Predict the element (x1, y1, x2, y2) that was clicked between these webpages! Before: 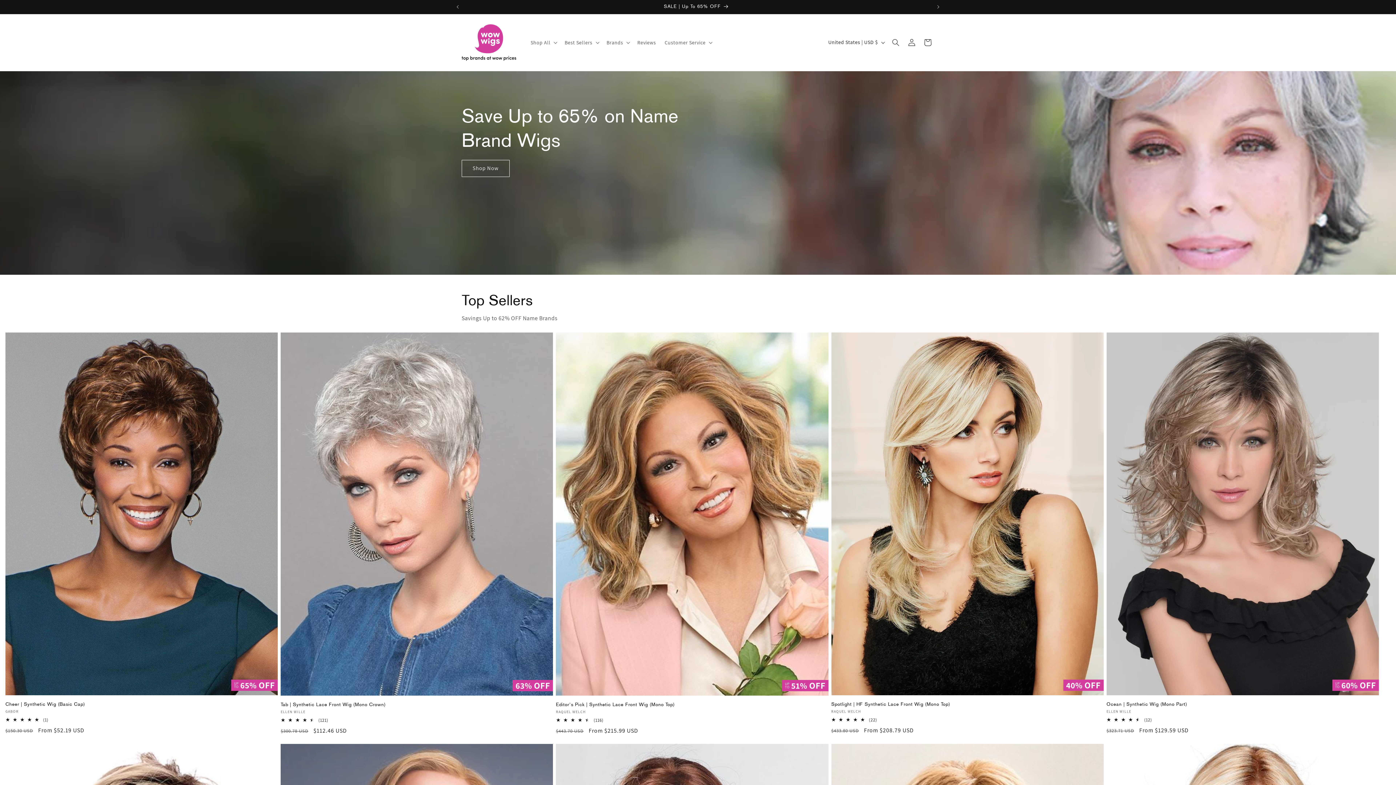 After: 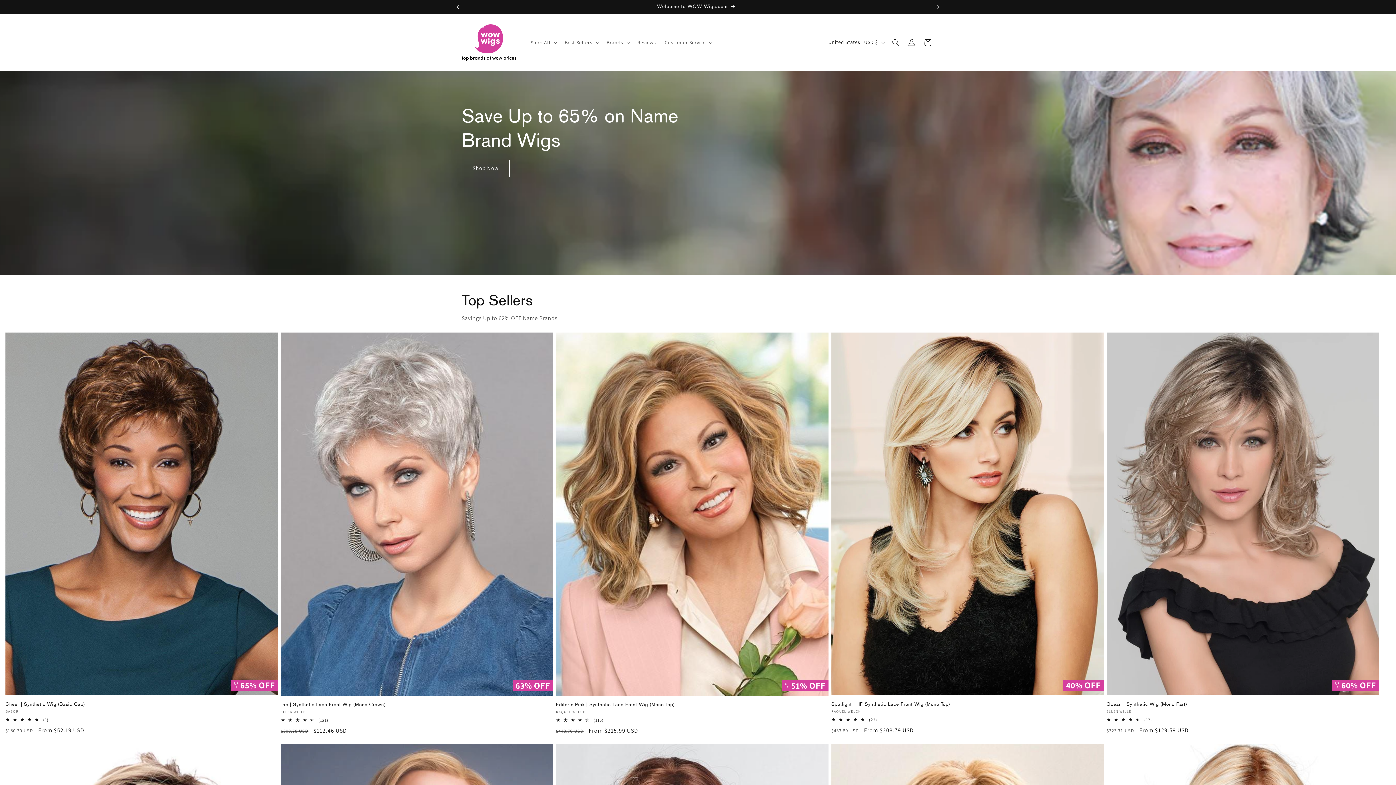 Action: label: Previous announcement bbox: (449, 0, 465, 13)